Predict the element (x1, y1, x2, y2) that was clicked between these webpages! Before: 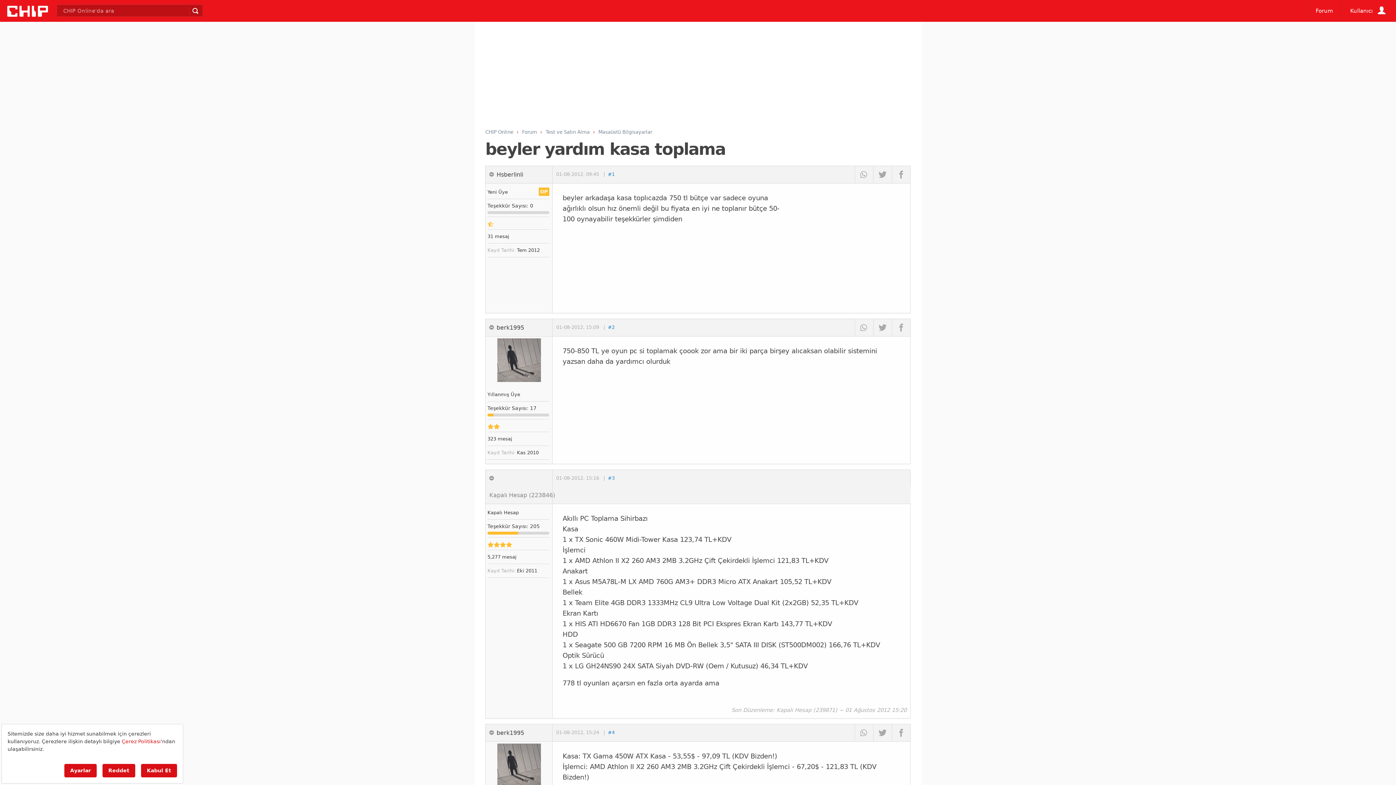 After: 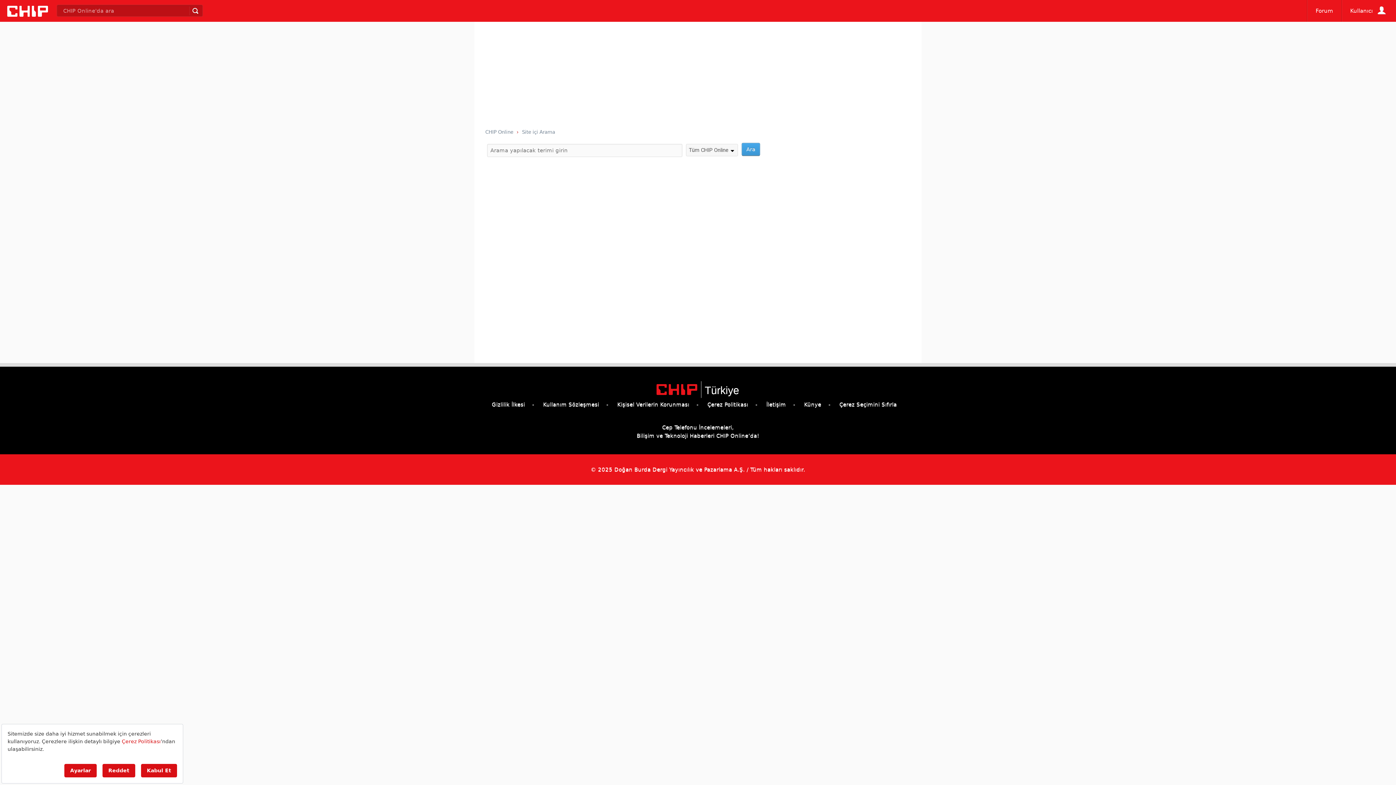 Action: bbox: (189, 6, 201, 15)